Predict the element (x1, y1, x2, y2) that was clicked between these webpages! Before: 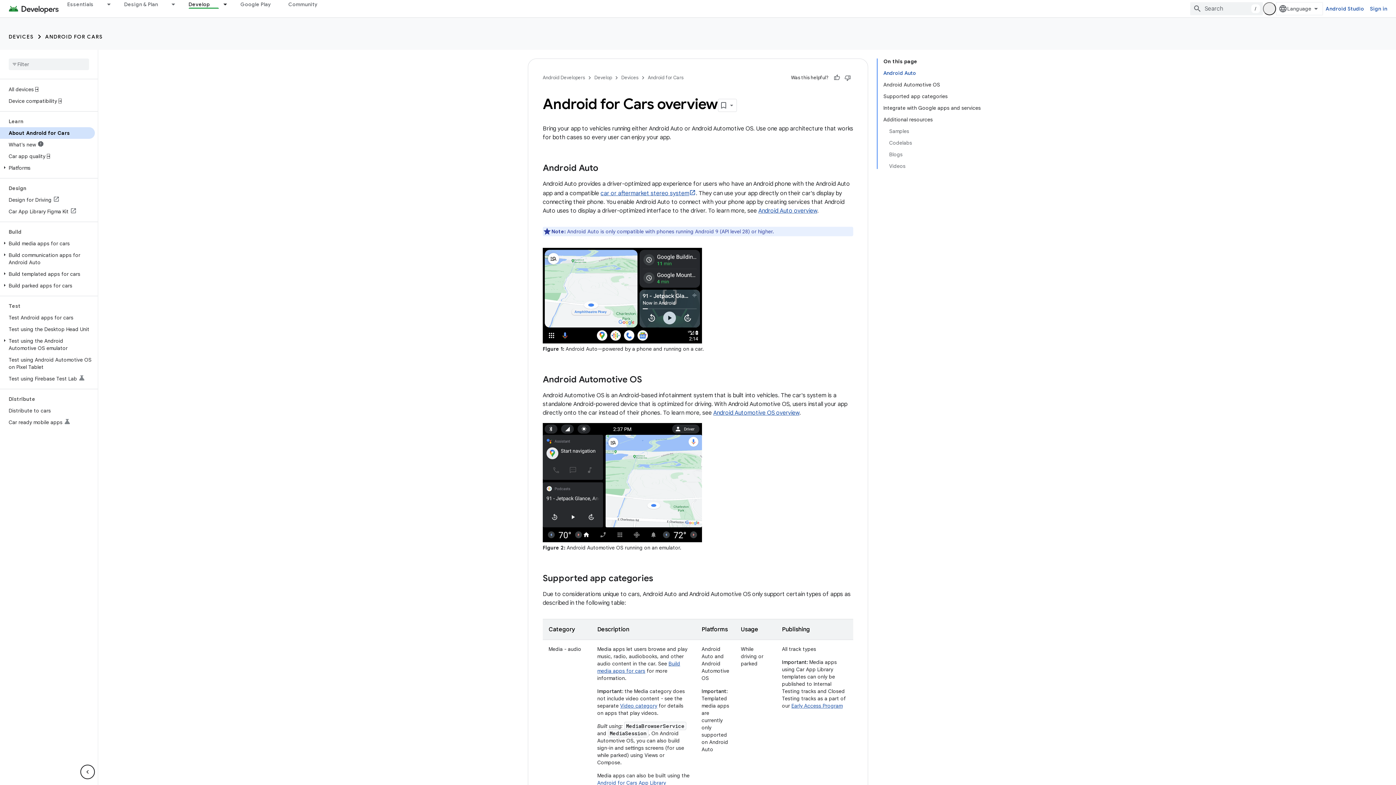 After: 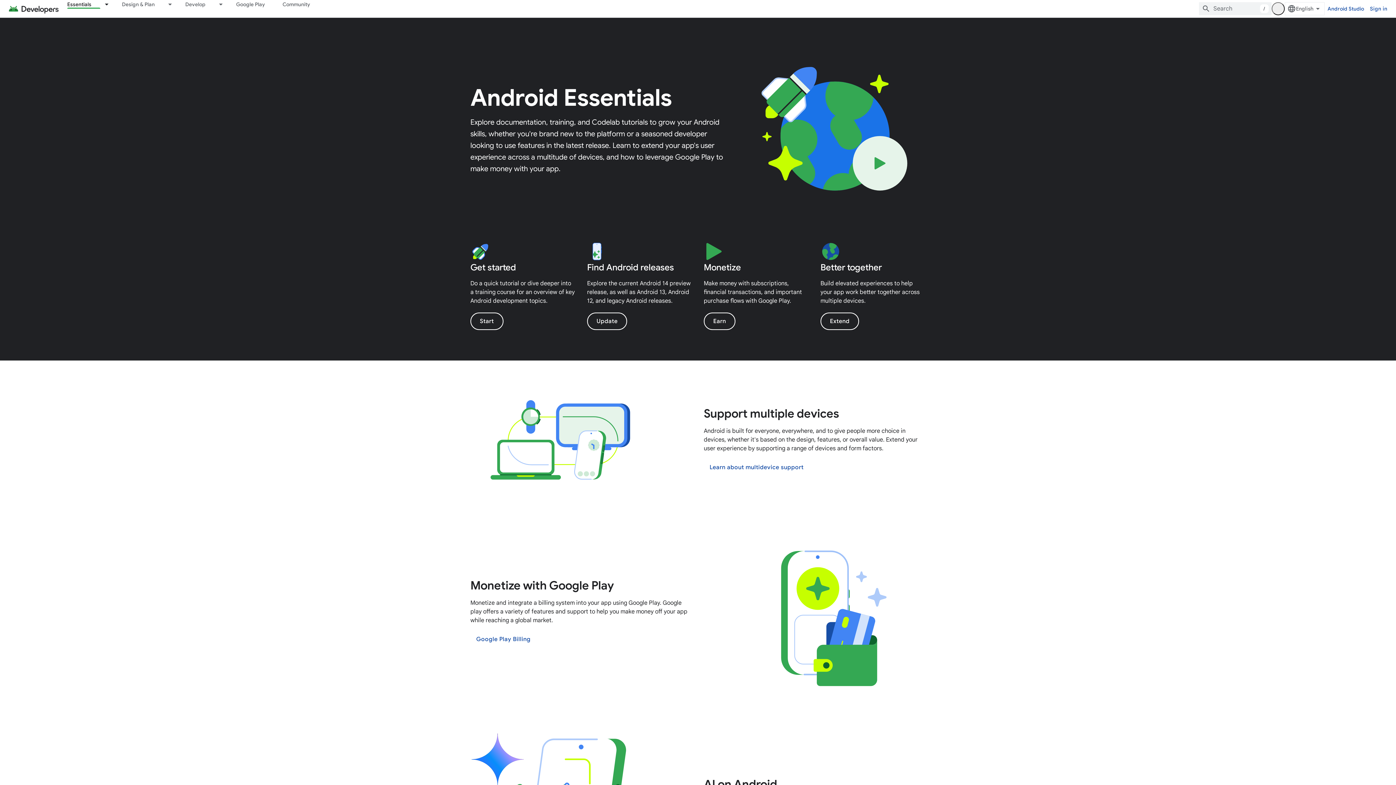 Action: label: Essentials bbox: (58, 0, 102, 8)